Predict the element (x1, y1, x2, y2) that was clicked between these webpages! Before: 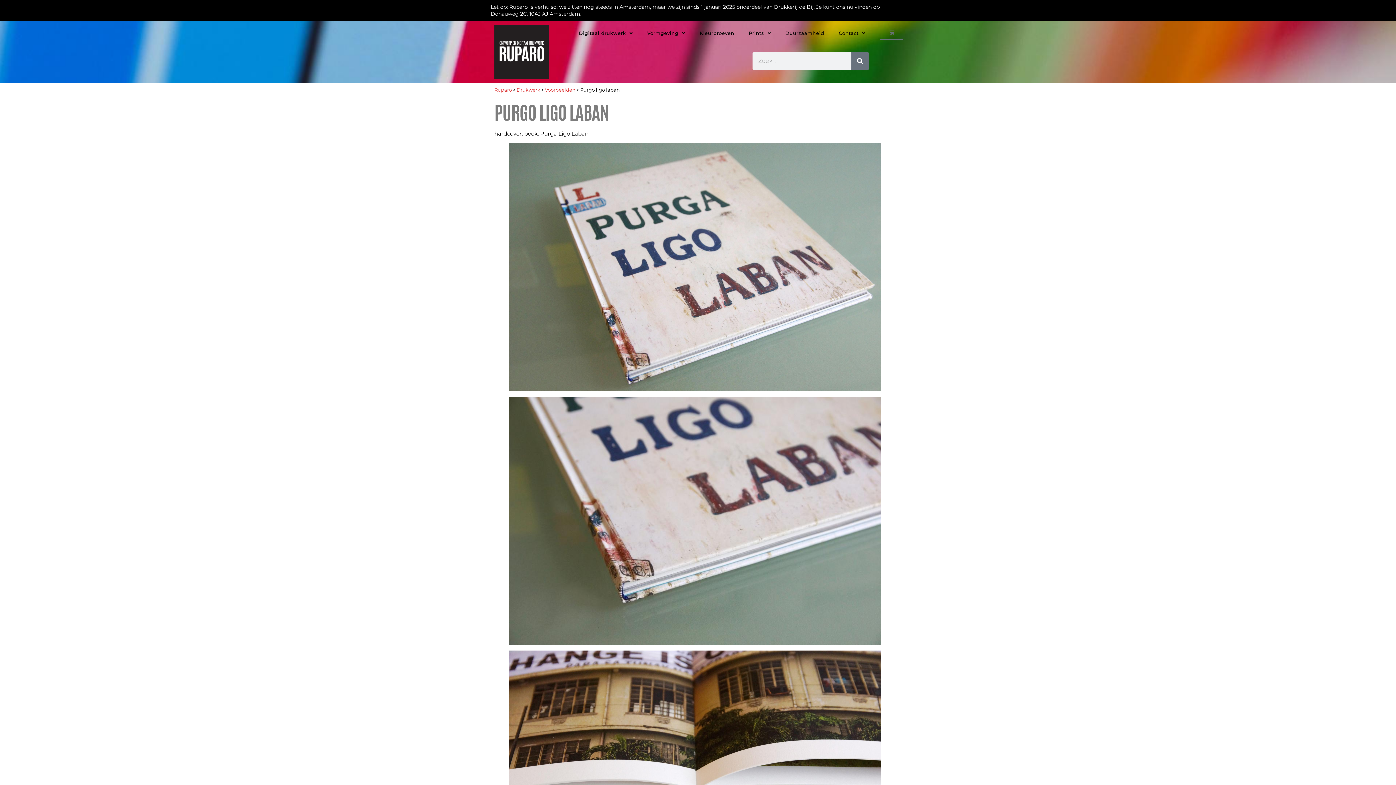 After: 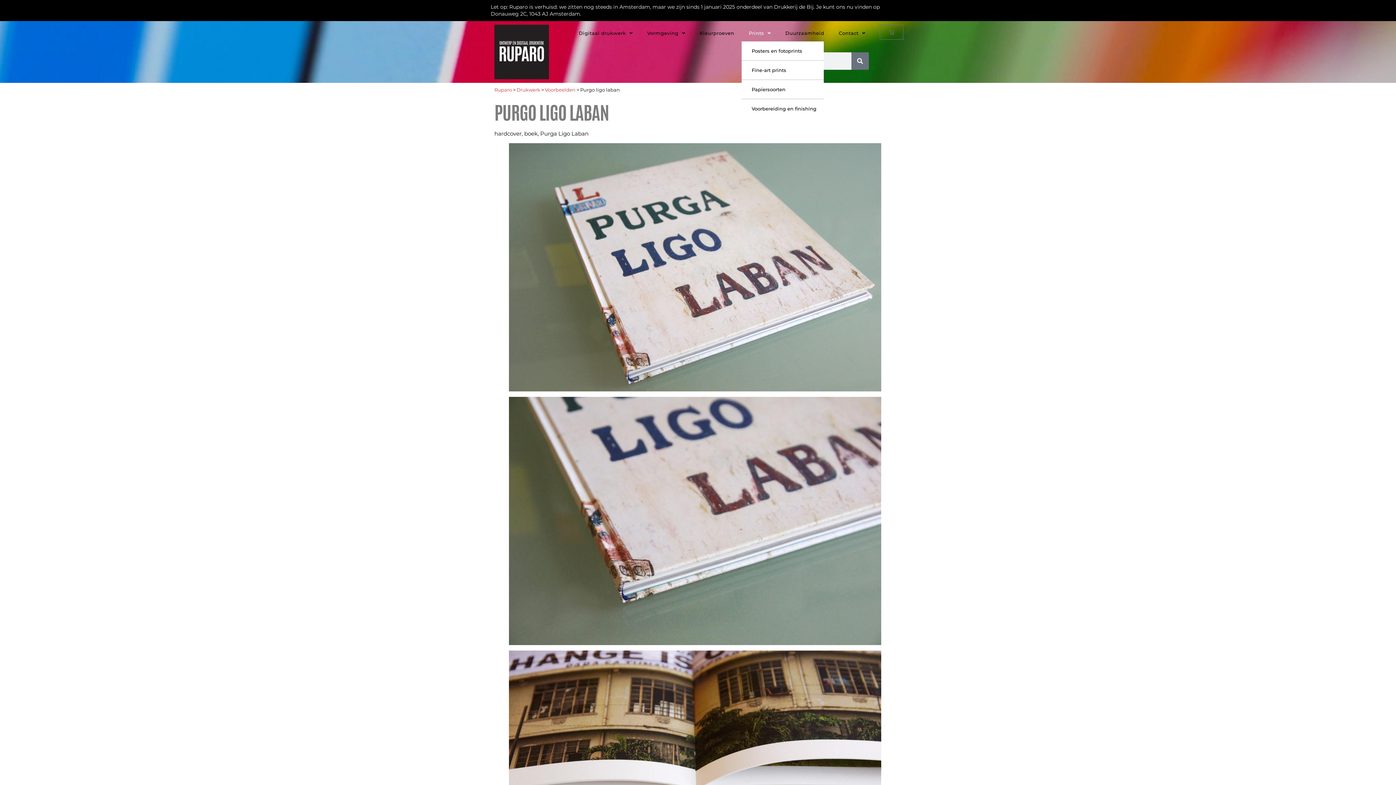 Action: label: Prints bbox: (741, 24, 778, 41)